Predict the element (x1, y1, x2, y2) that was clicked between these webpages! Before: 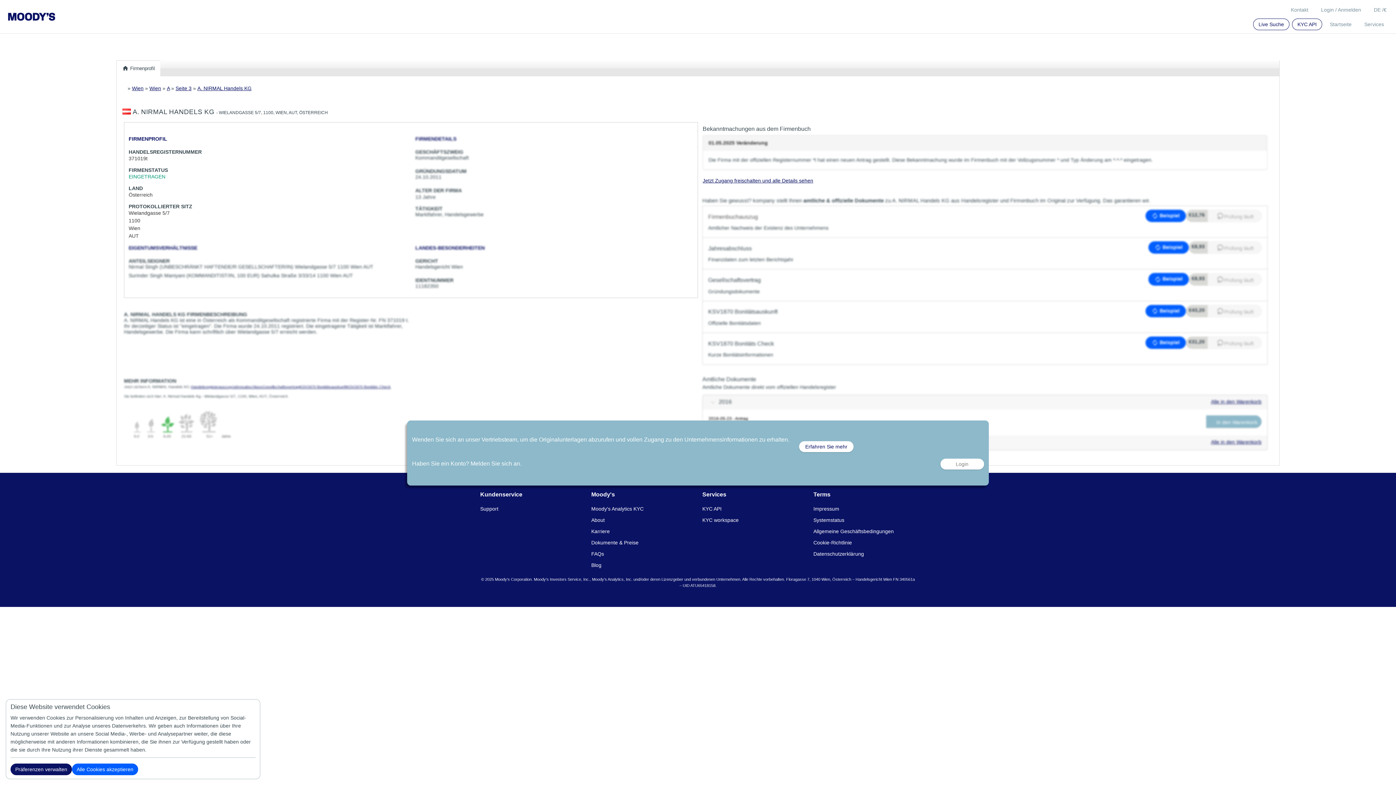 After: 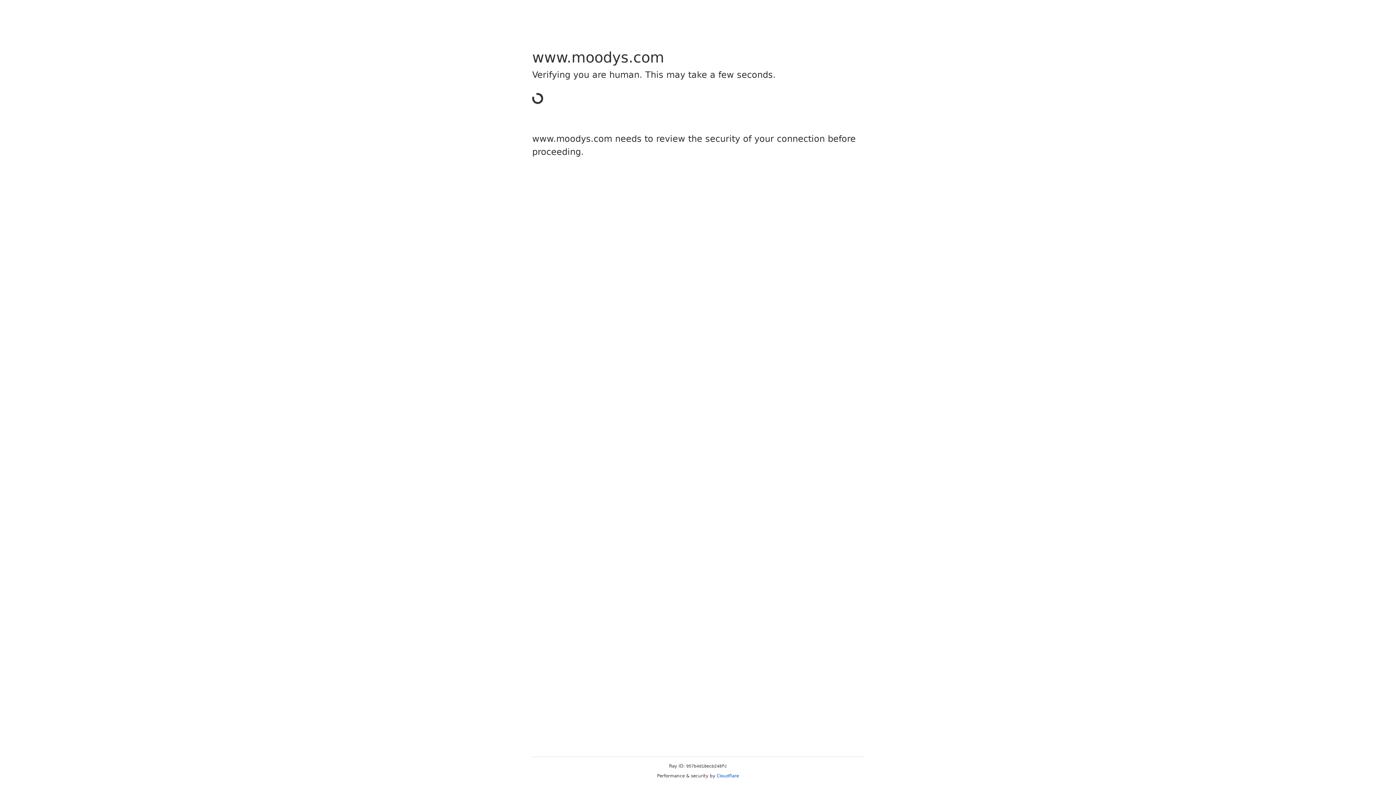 Action: bbox: (813, 540, 852, 545) label: Cookie-Richtlinie